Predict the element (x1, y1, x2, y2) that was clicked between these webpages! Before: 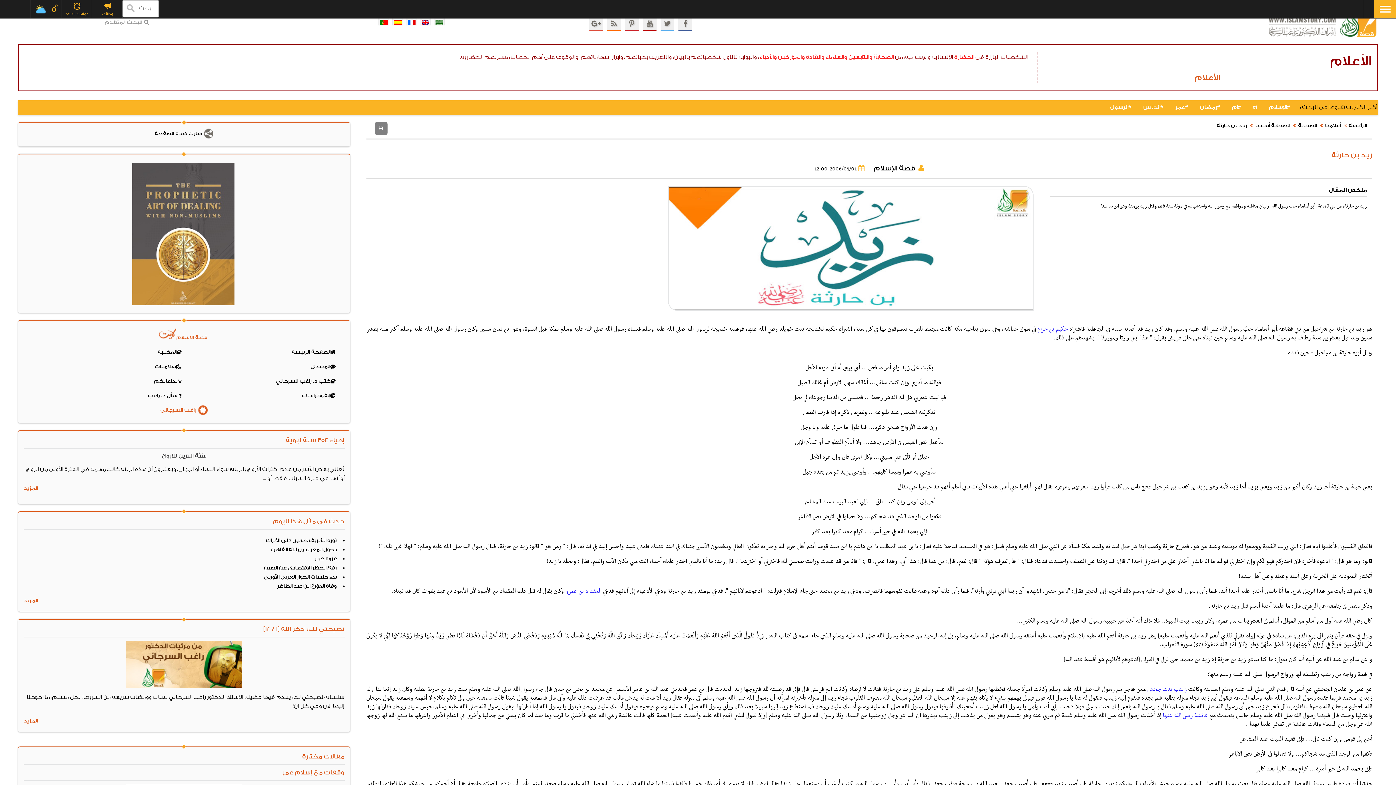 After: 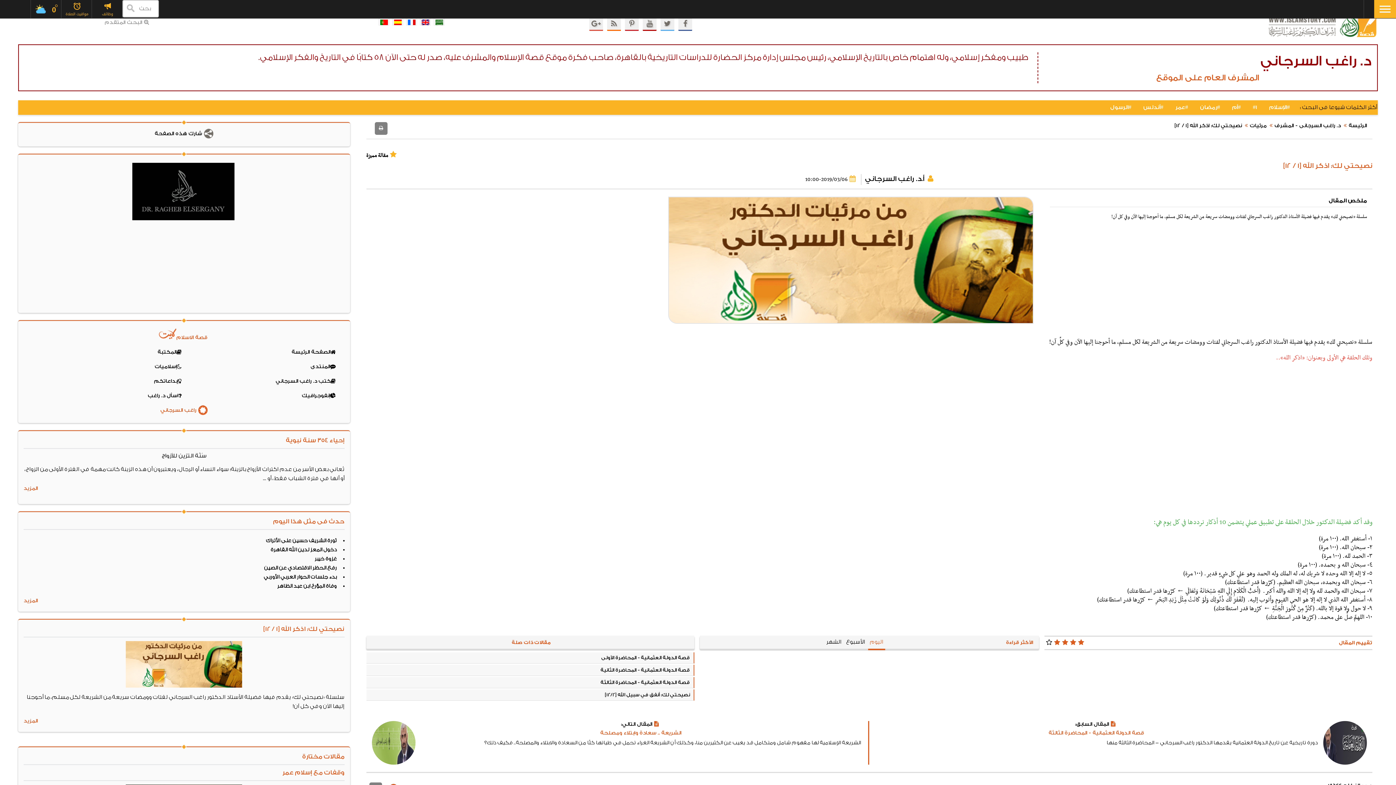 Action: bbox: (23, 716, 342, 727) label: المزيد